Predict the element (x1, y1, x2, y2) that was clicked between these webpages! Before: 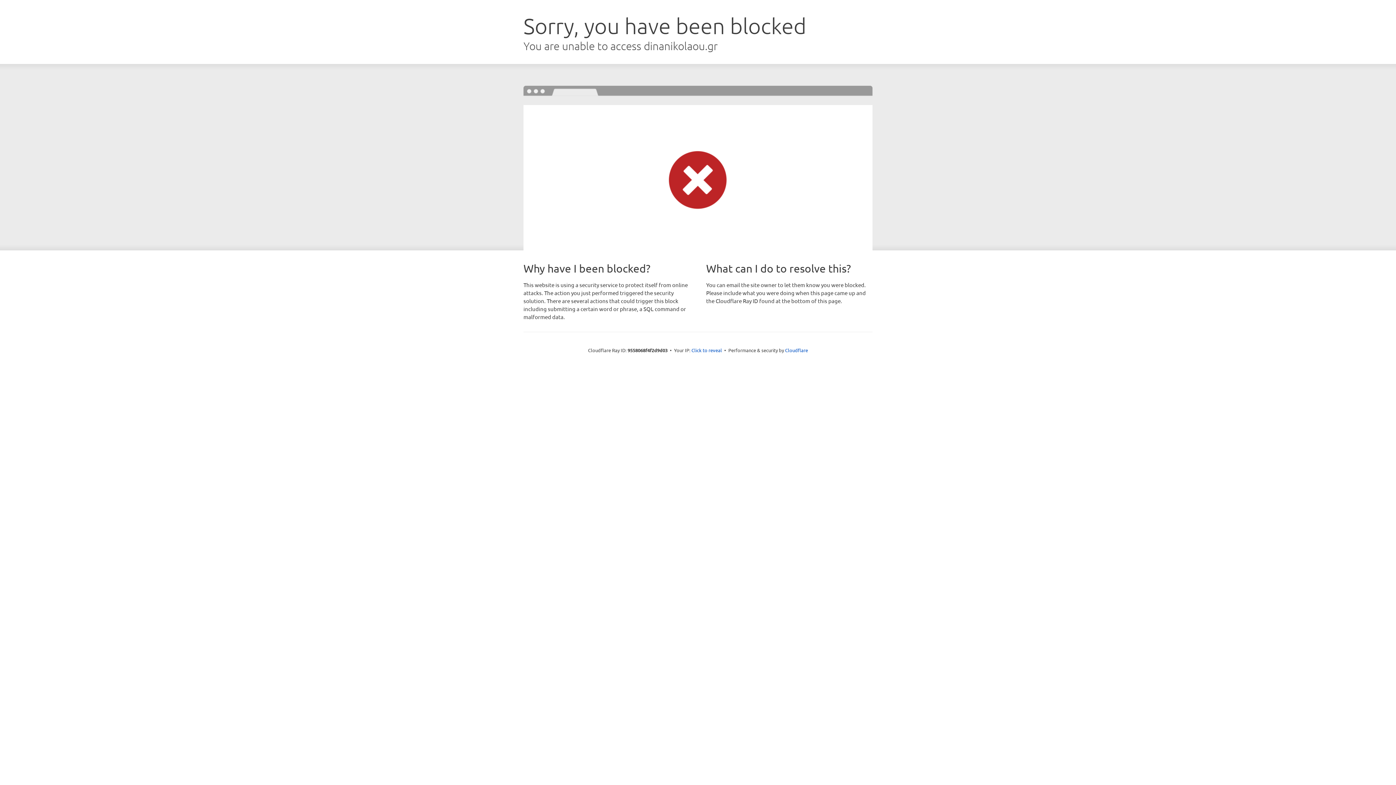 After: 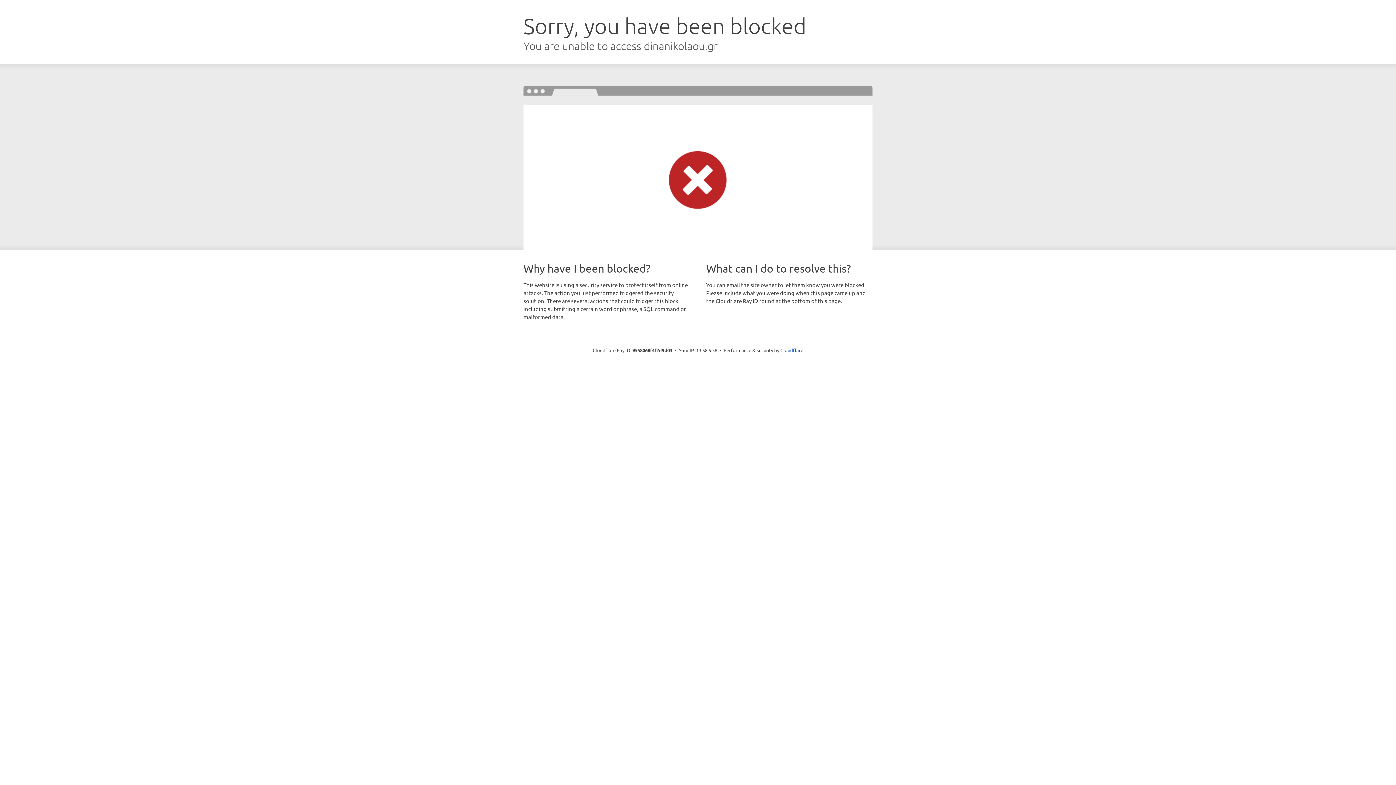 Action: bbox: (691, 346, 722, 353) label: Click to reveal